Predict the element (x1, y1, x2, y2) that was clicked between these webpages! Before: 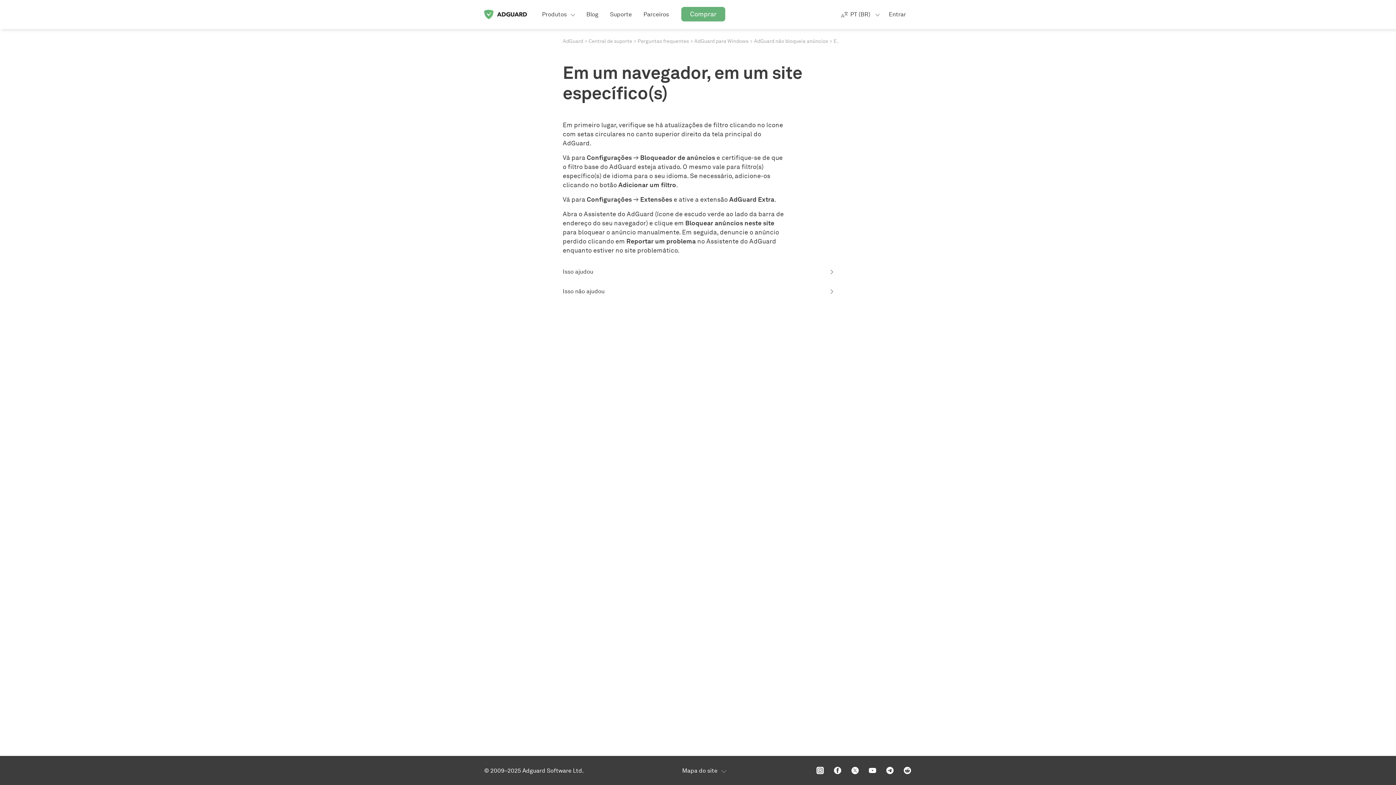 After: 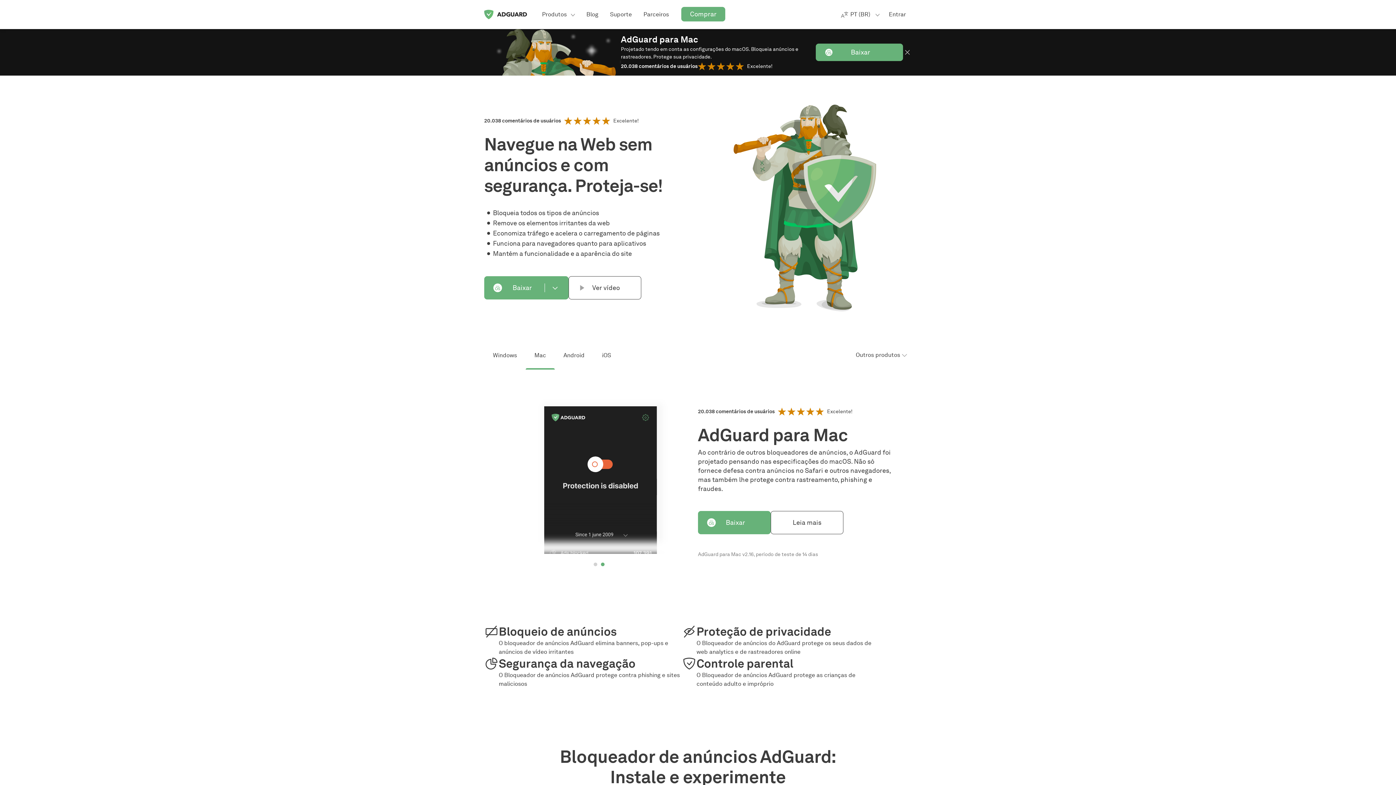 Action: bbox: (562, 37, 588, 45) label: AdGuard